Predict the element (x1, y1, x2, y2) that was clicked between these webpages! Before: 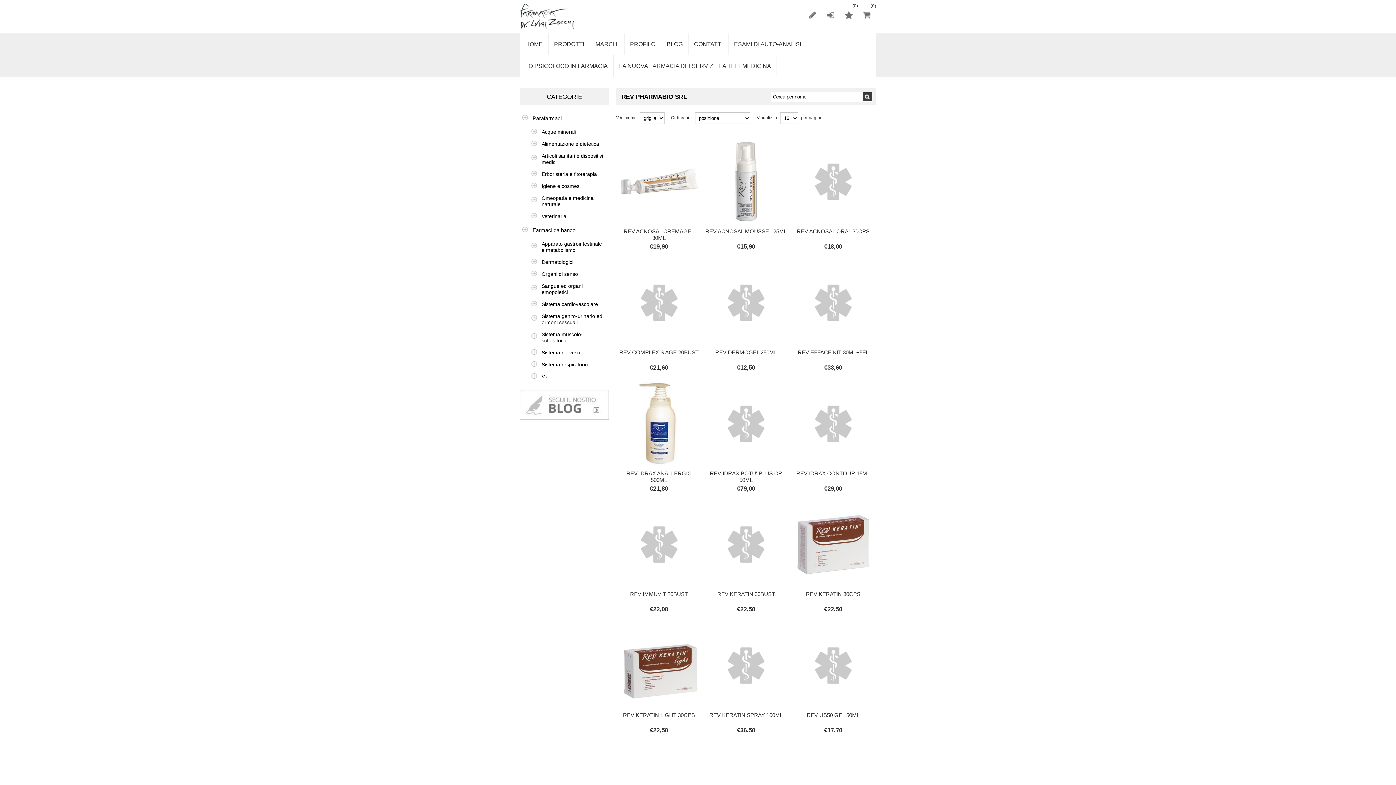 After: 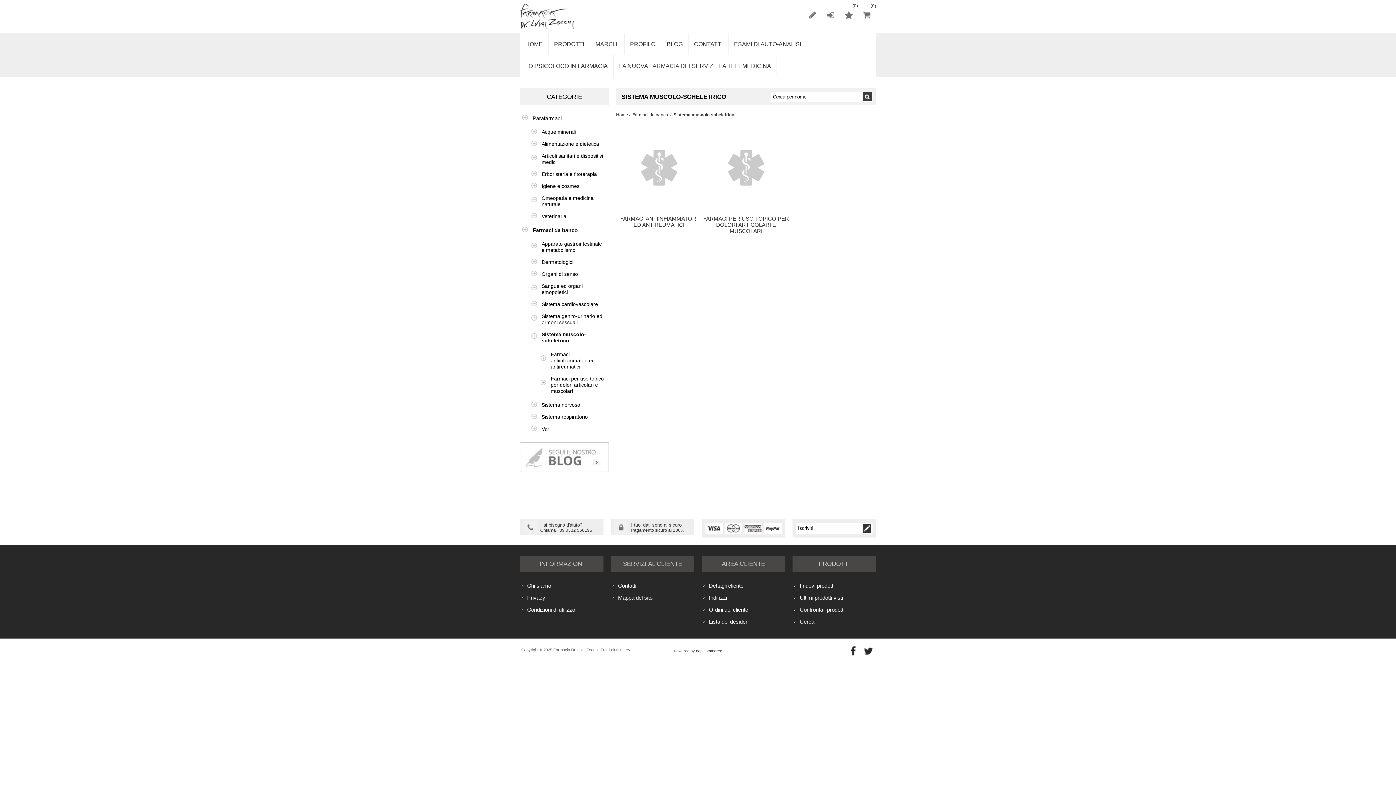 Action: bbox: (529, 328, 609, 346) label: Sistema muscolo-scheletrico